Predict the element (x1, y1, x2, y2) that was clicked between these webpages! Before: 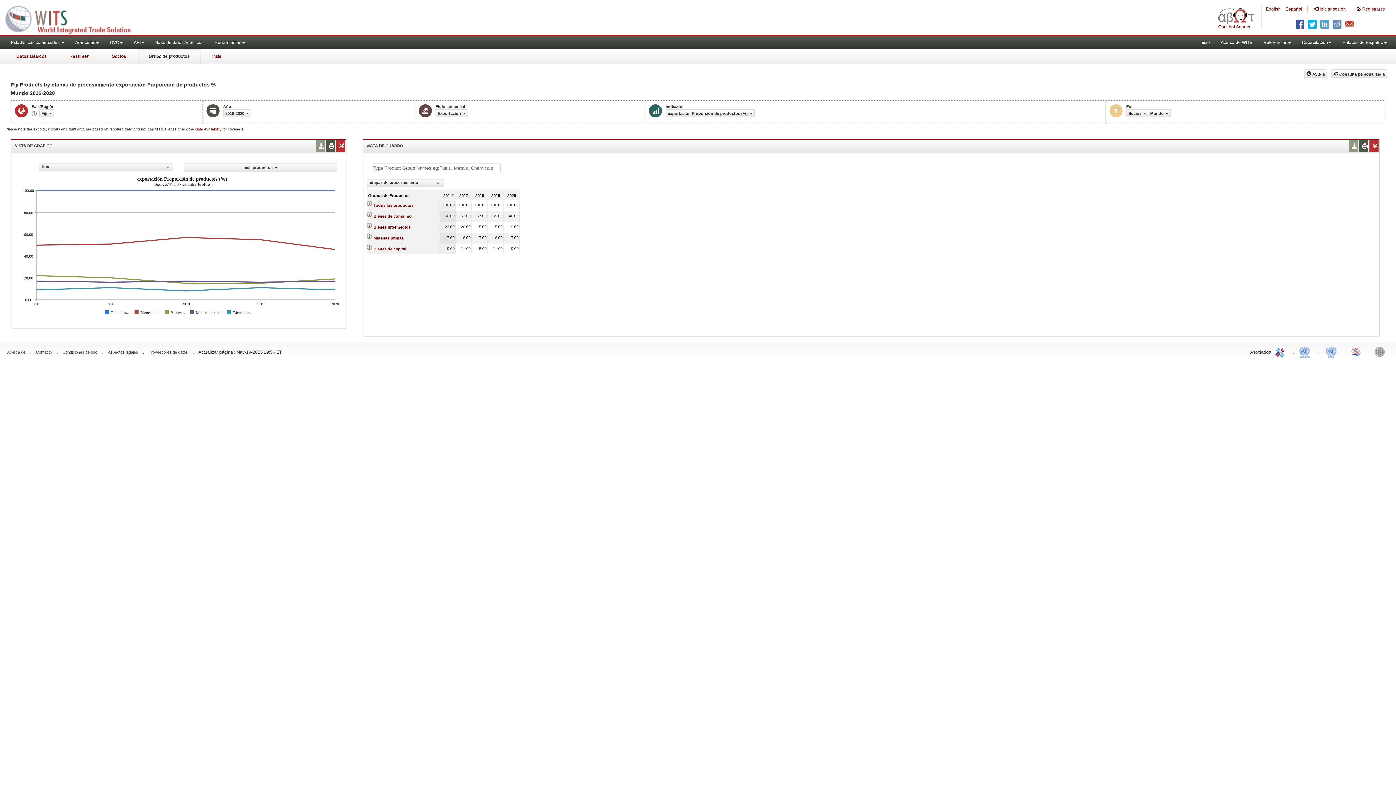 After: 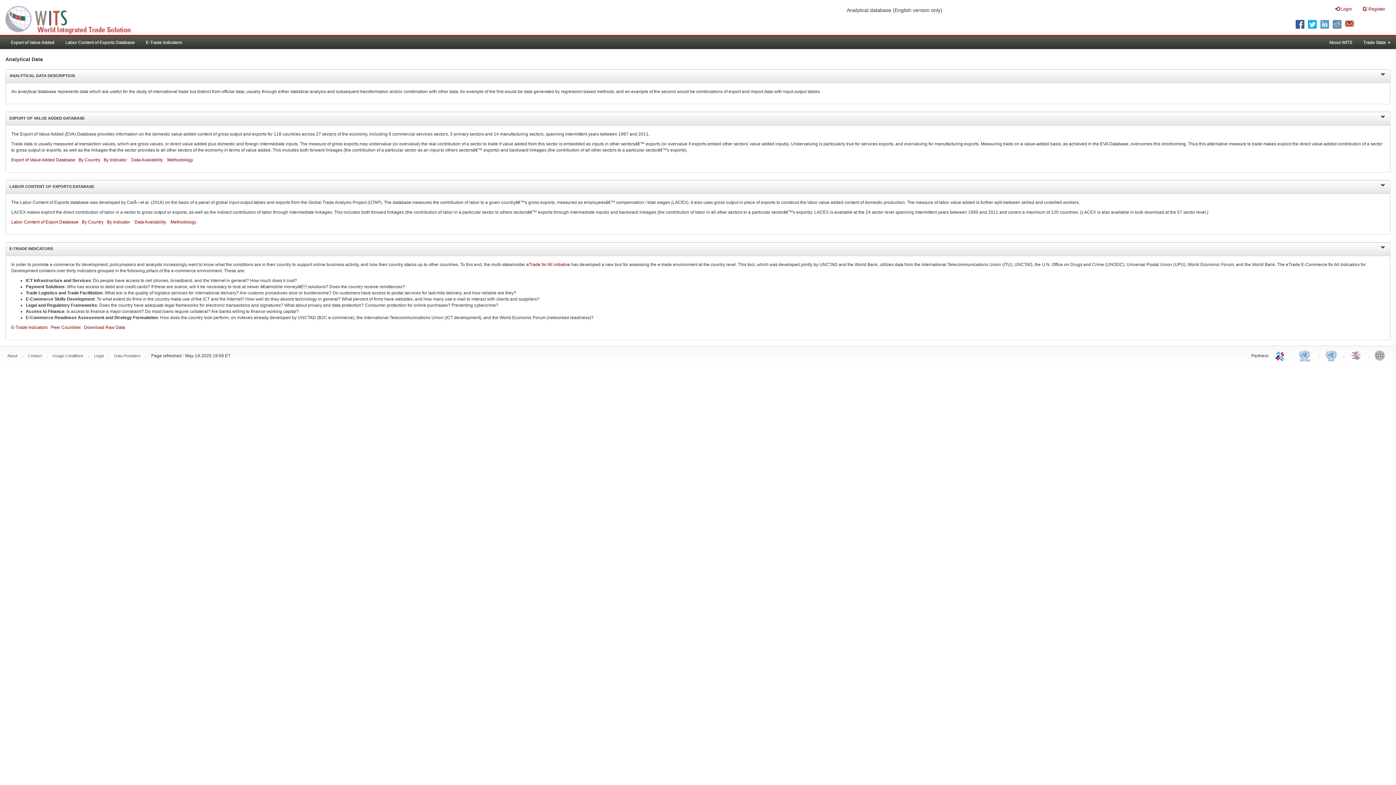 Action: bbox: (149, 36, 209, 49) label: Base de datos Analiticos